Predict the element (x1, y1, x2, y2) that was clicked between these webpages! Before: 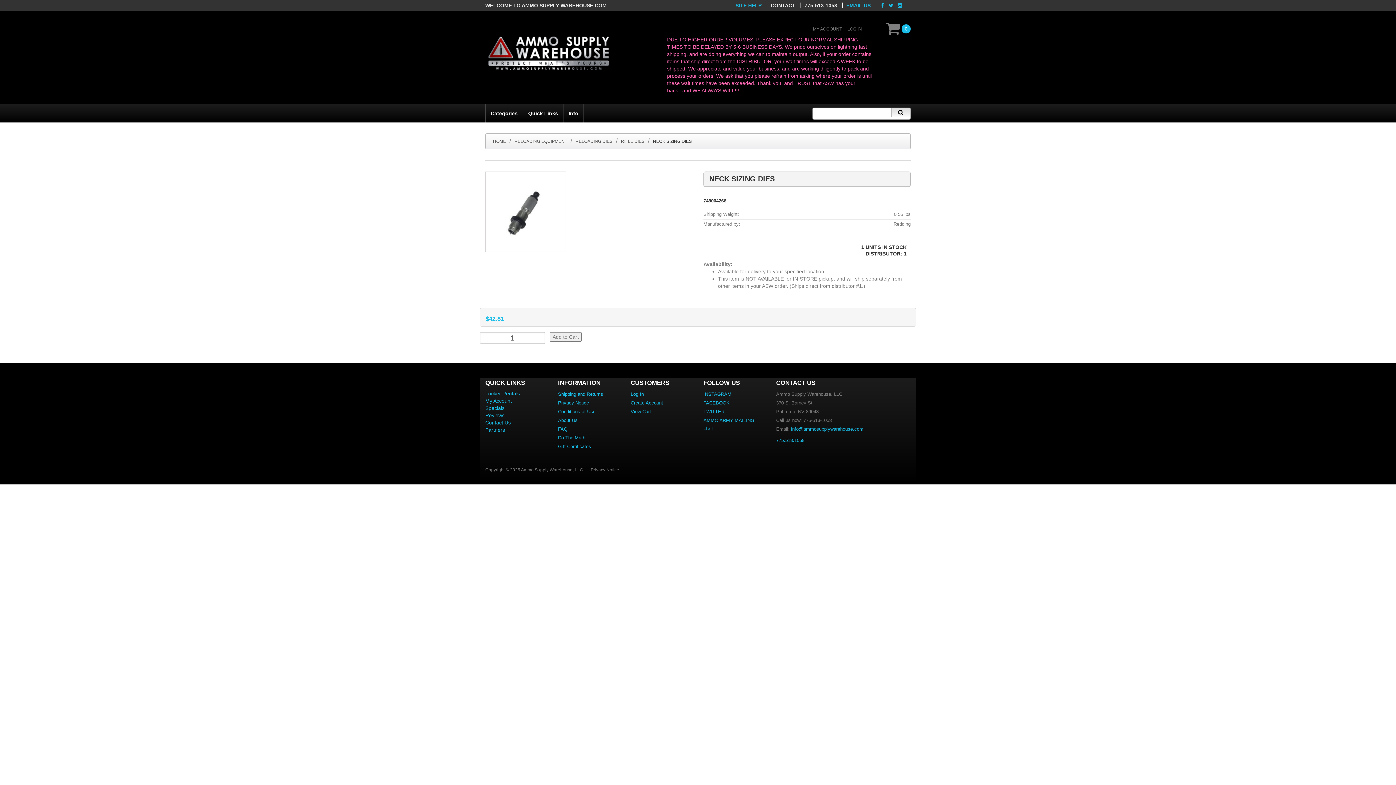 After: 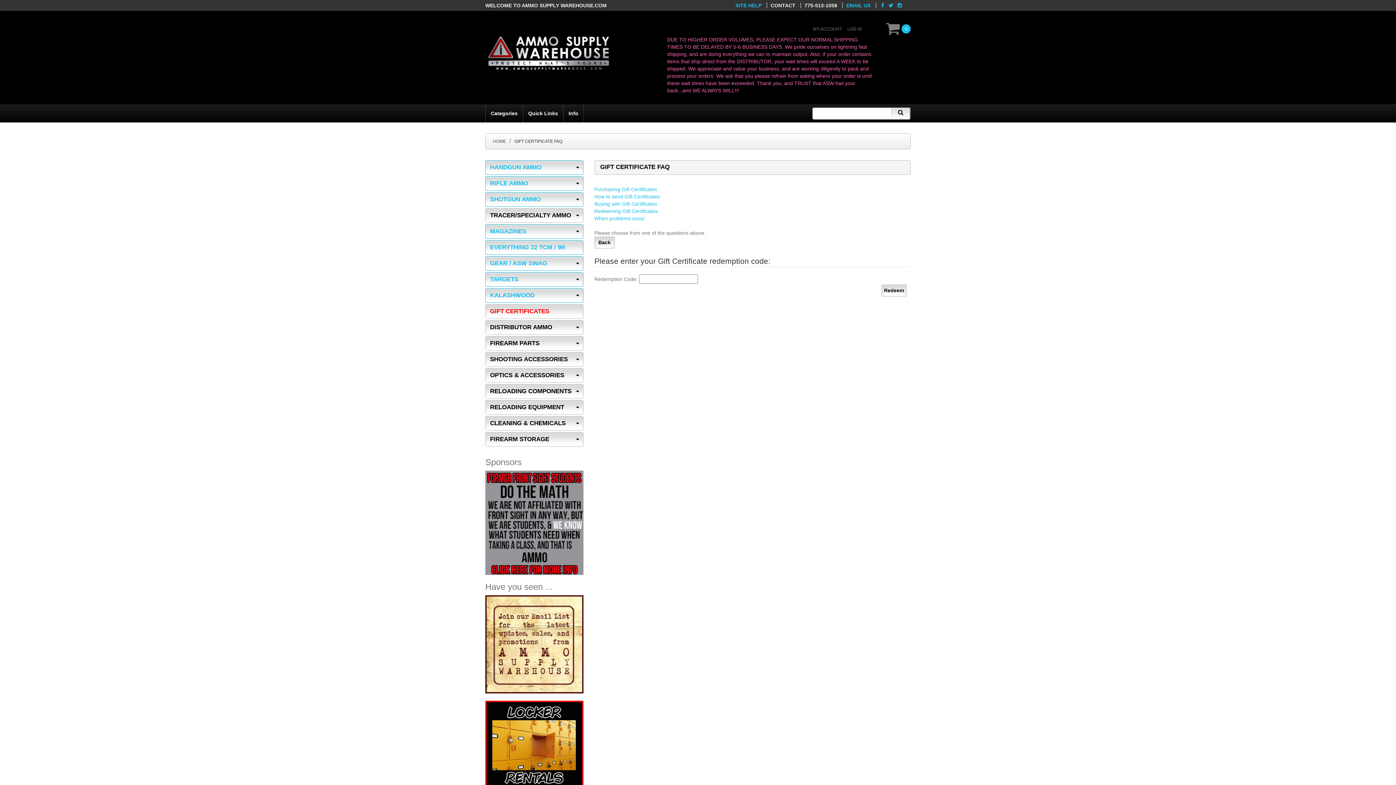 Action: bbox: (558, 444, 591, 449) label: Gift Certificates